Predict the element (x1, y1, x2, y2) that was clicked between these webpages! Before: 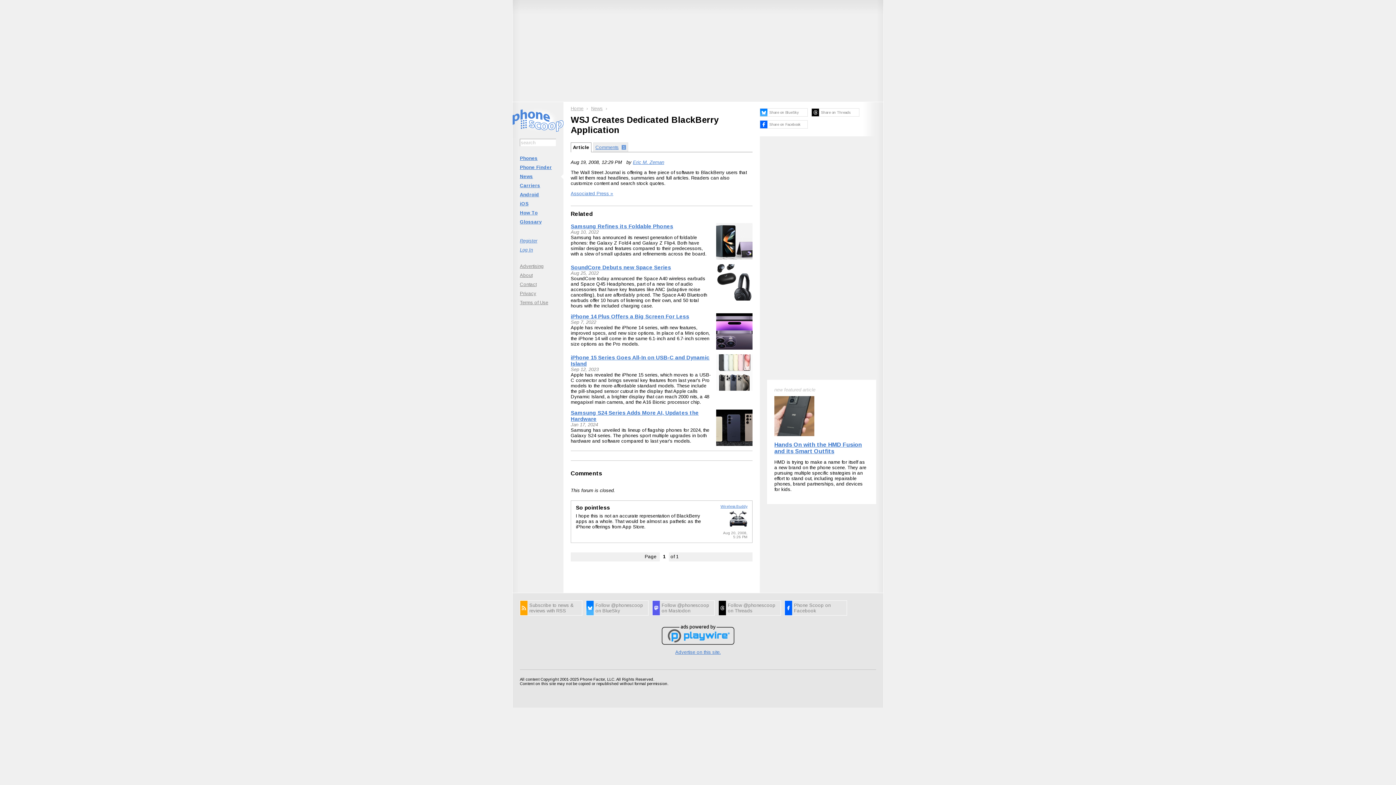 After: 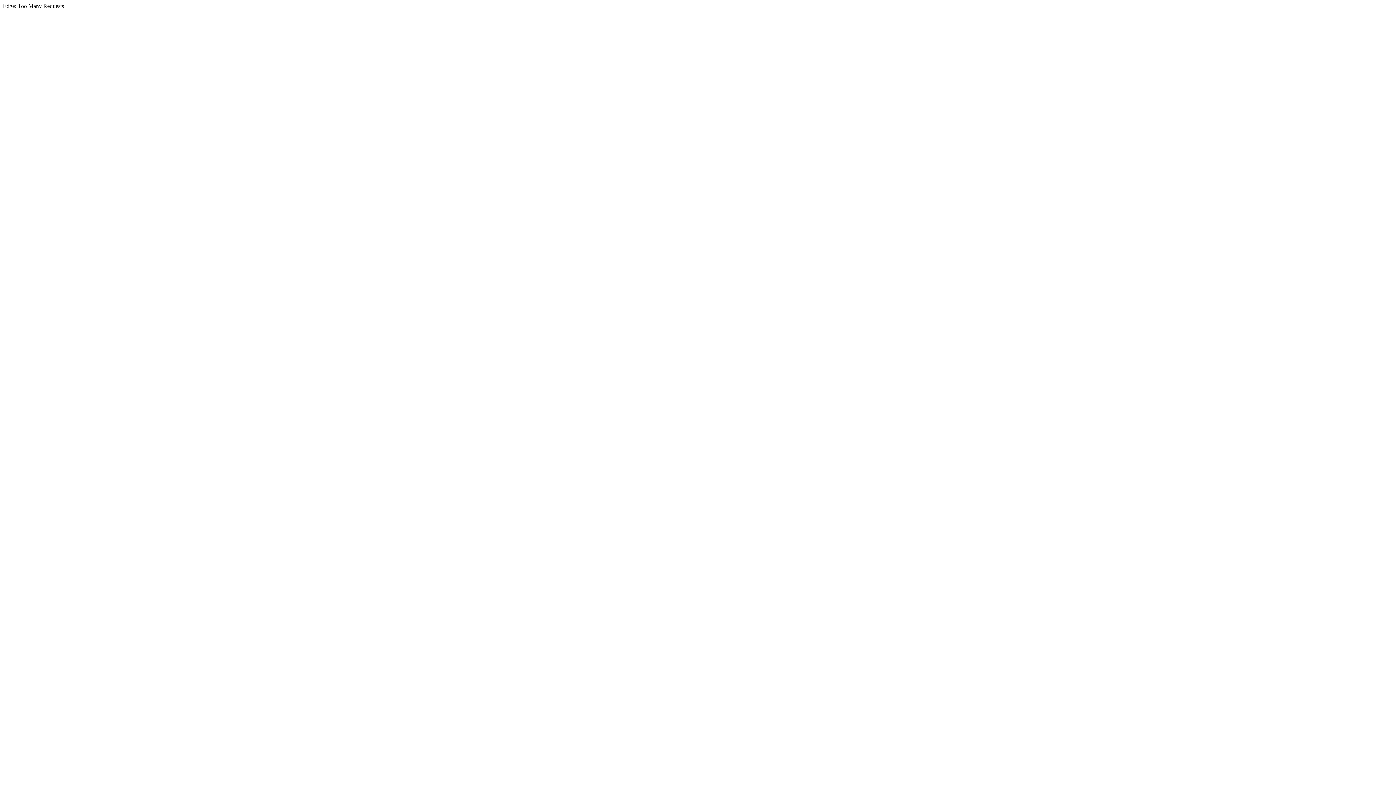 Action: bbox: (570, 190, 613, 196) label: Associated Press »